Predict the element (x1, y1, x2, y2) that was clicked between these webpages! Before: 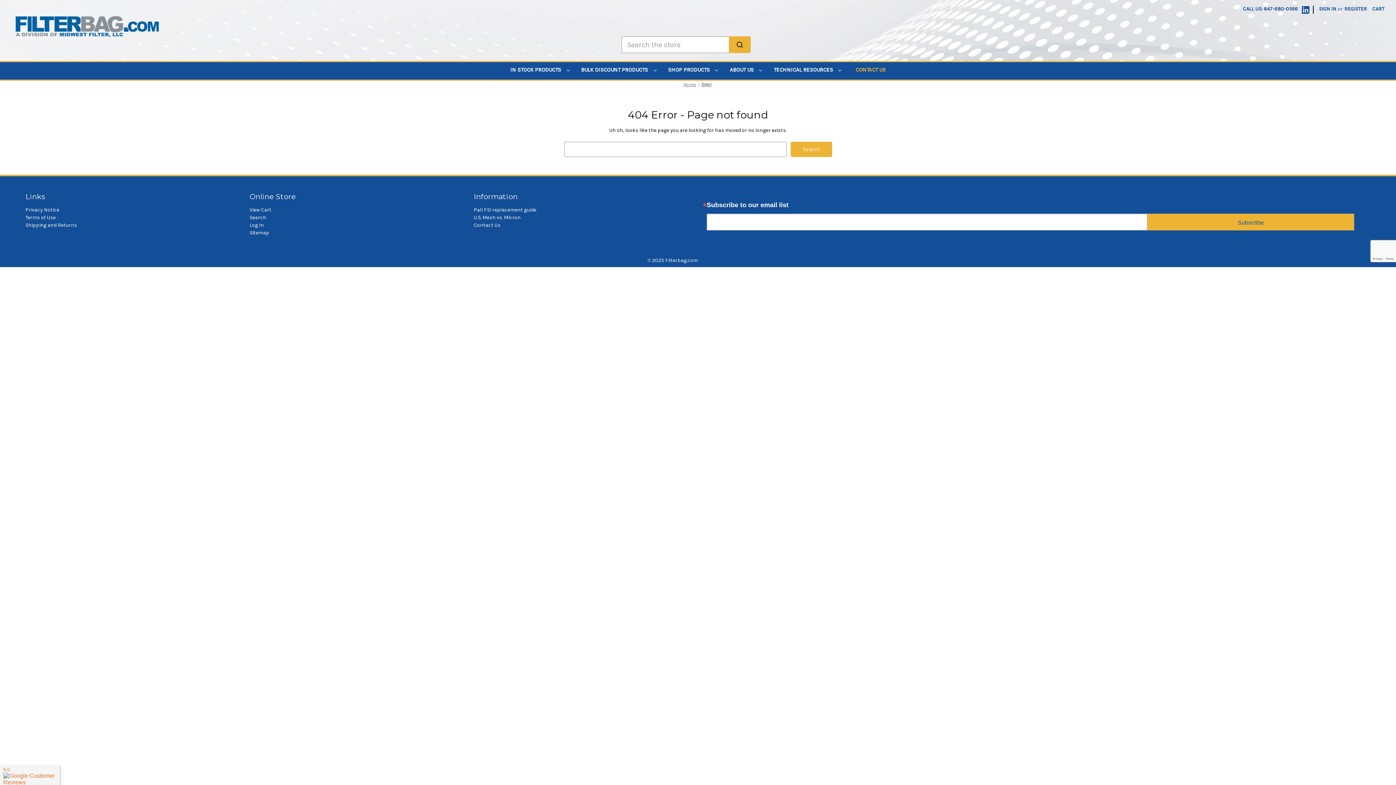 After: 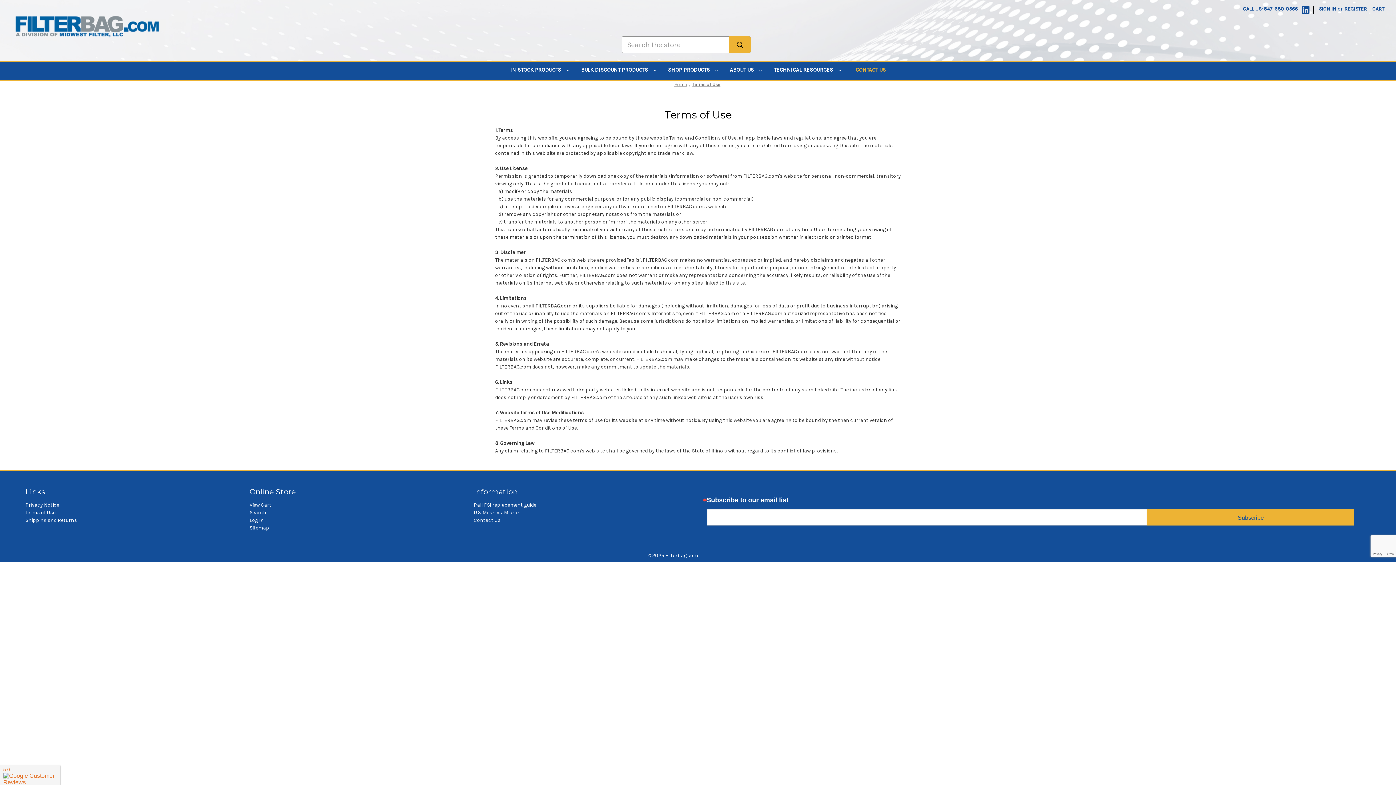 Action: bbox: (25, 214, 55, 220) label: Terms of Use